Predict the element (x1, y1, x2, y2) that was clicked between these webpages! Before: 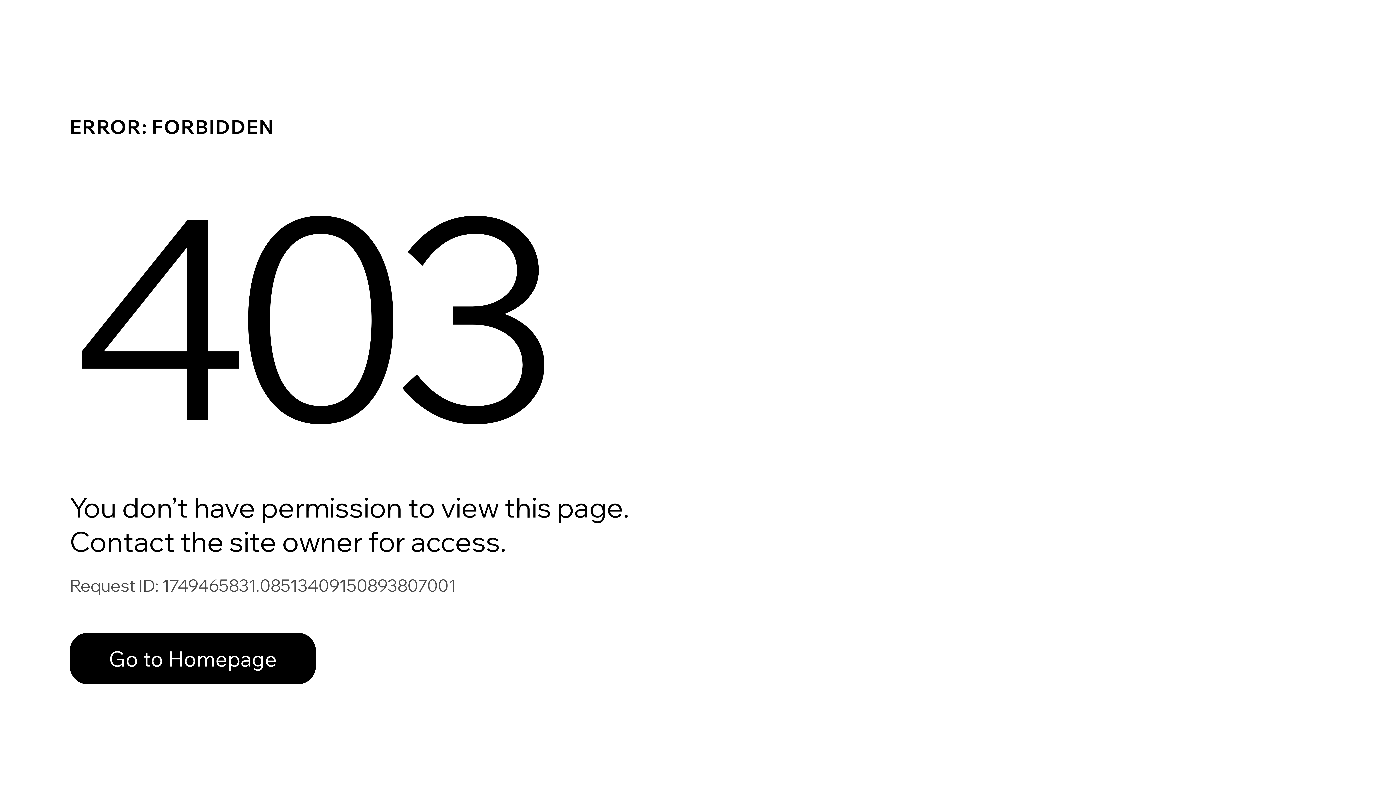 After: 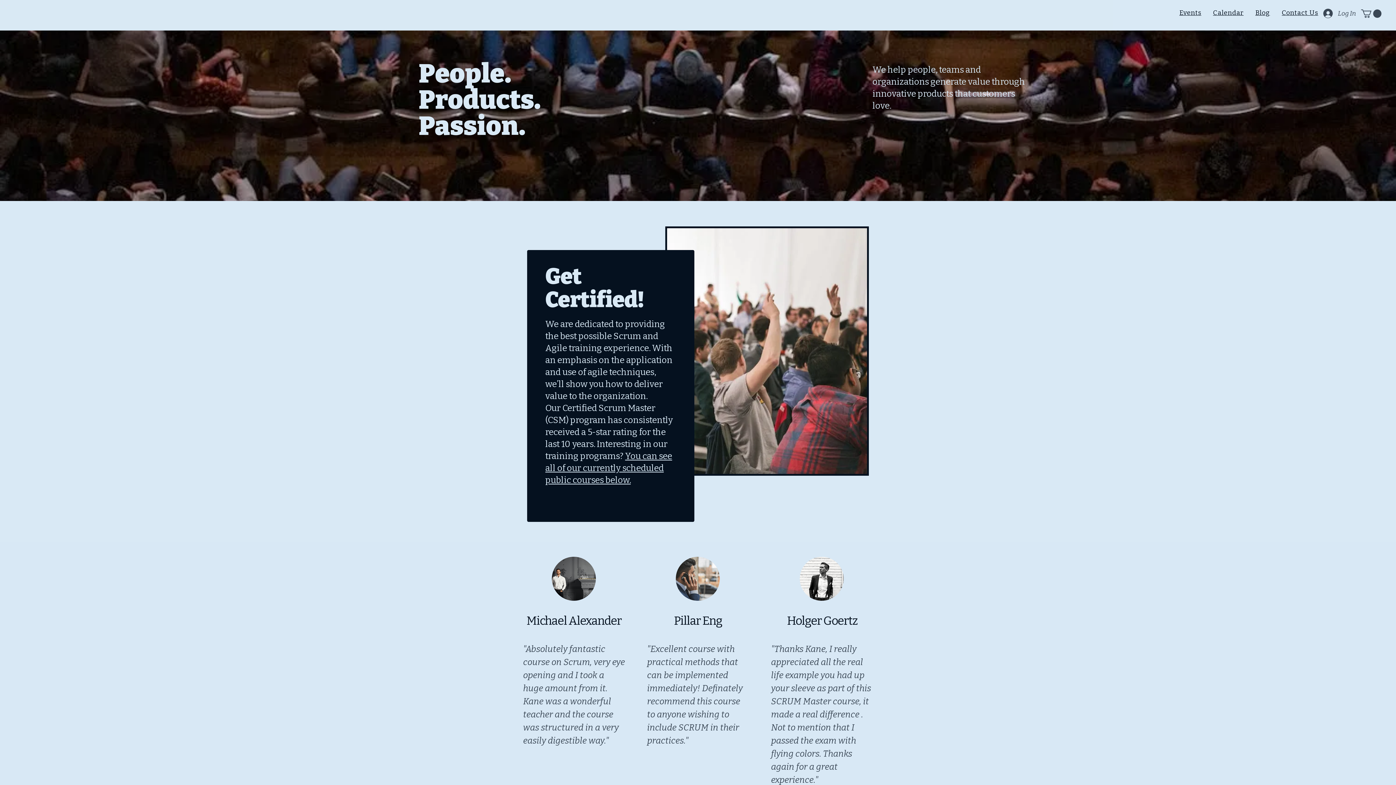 Action: bbox: (69, 617, 768, 694) label: Go to Homepage